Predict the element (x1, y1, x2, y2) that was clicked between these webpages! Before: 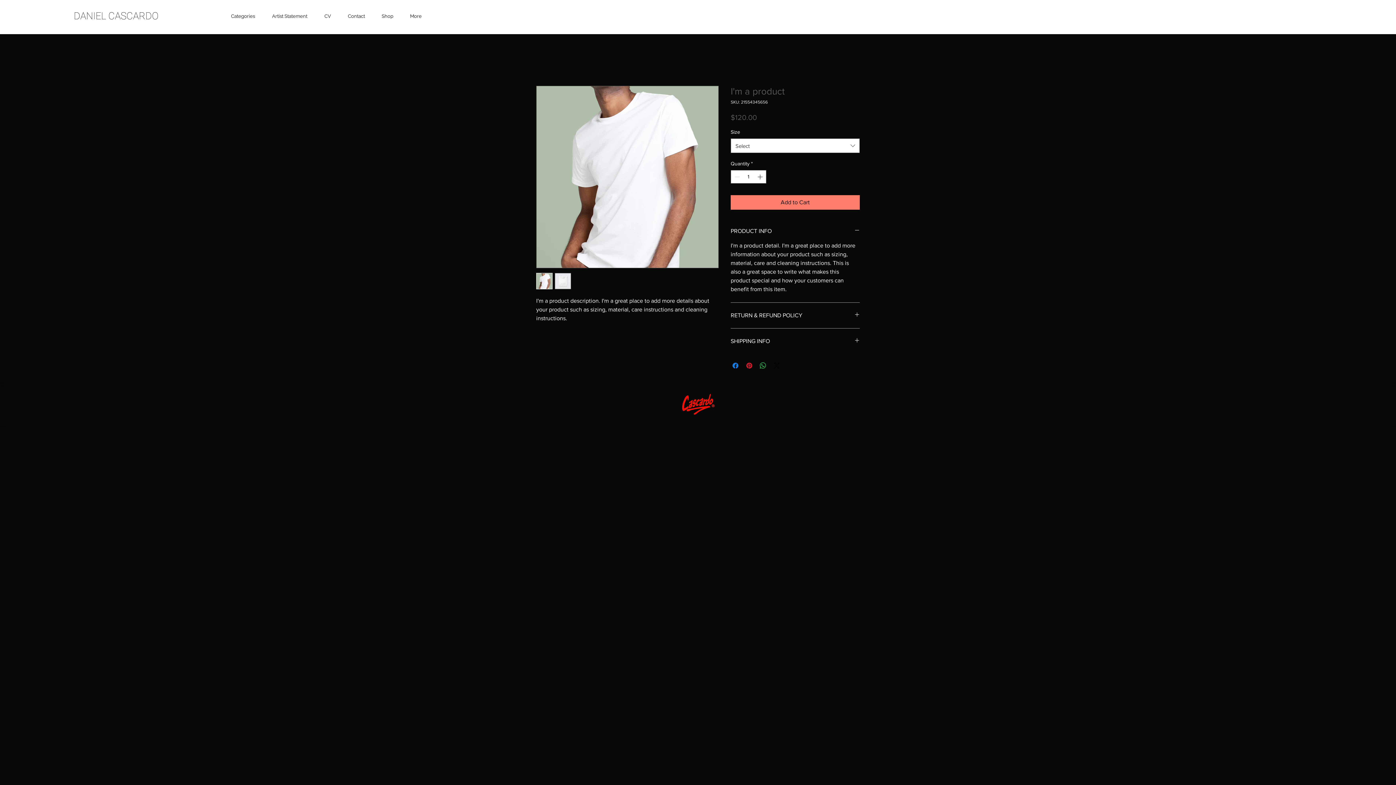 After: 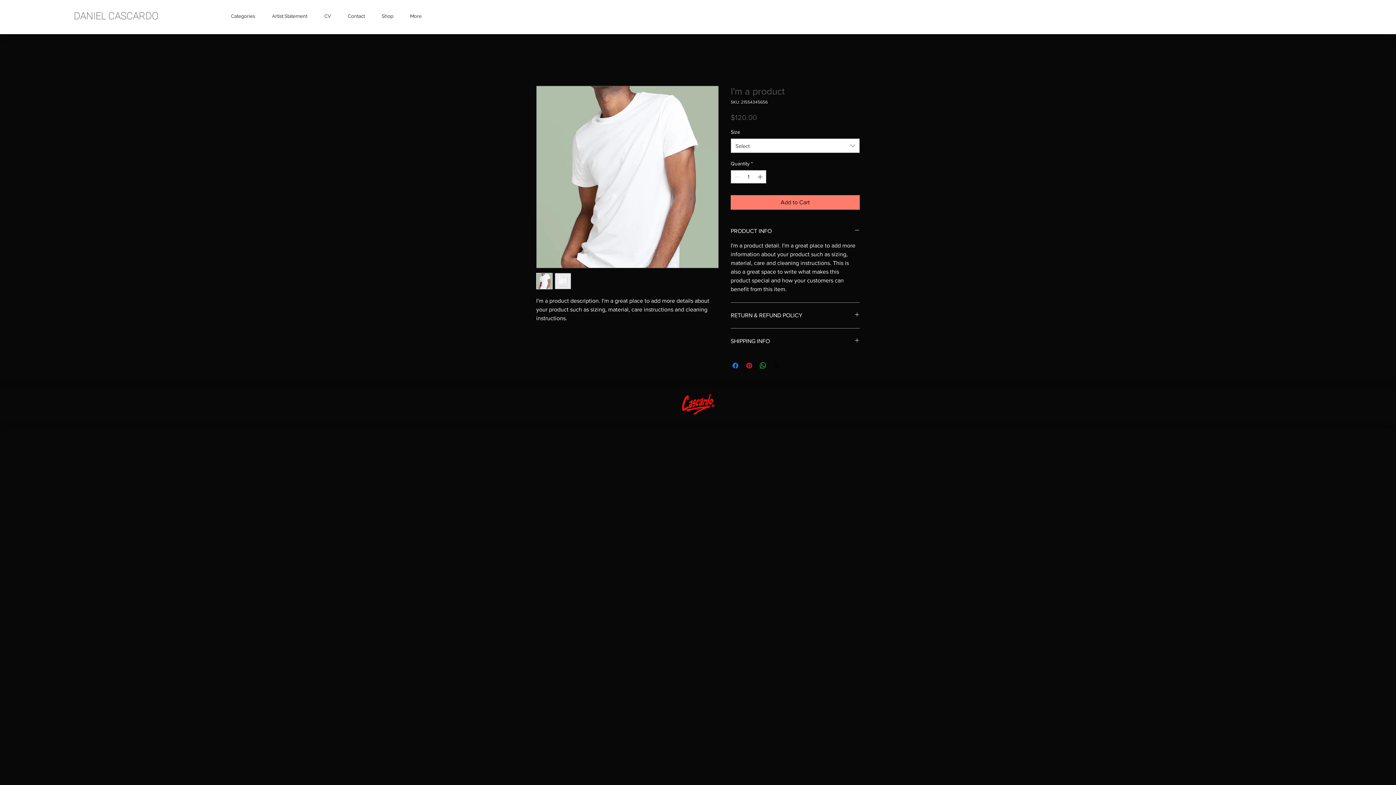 Action: bbox: (536, 273, 552, 289)